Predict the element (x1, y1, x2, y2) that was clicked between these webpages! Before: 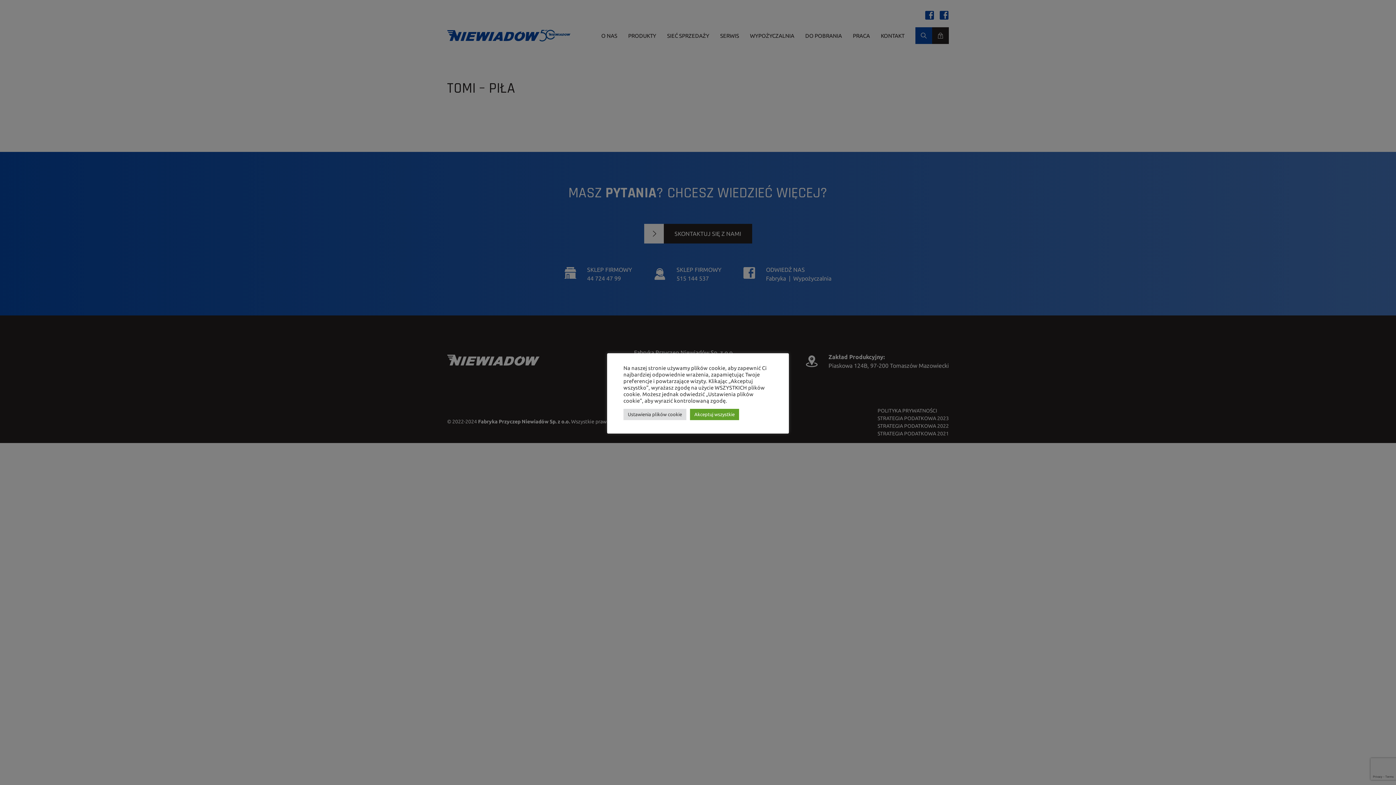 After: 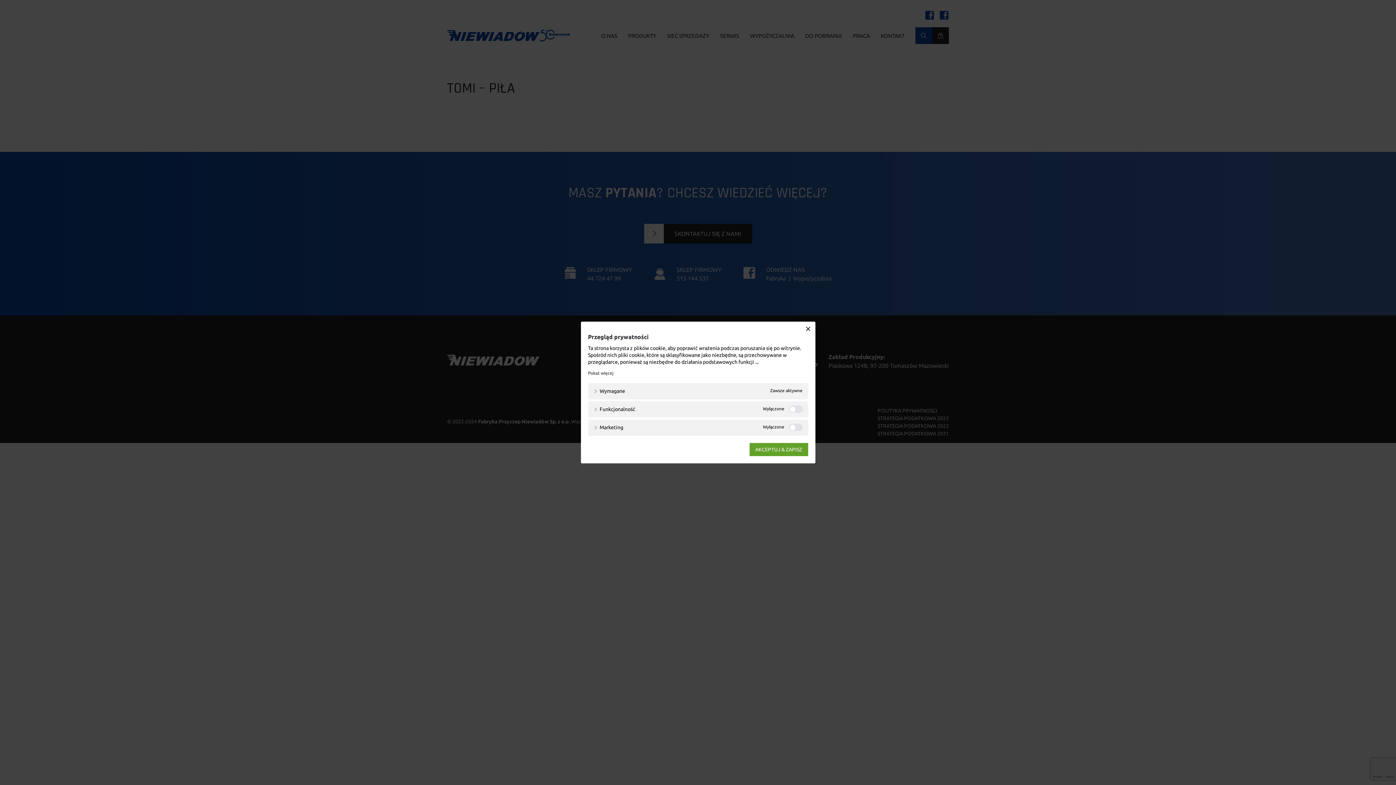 Action: bbox: (623, 408, 686, 420) label: Ustawienia plików cookie